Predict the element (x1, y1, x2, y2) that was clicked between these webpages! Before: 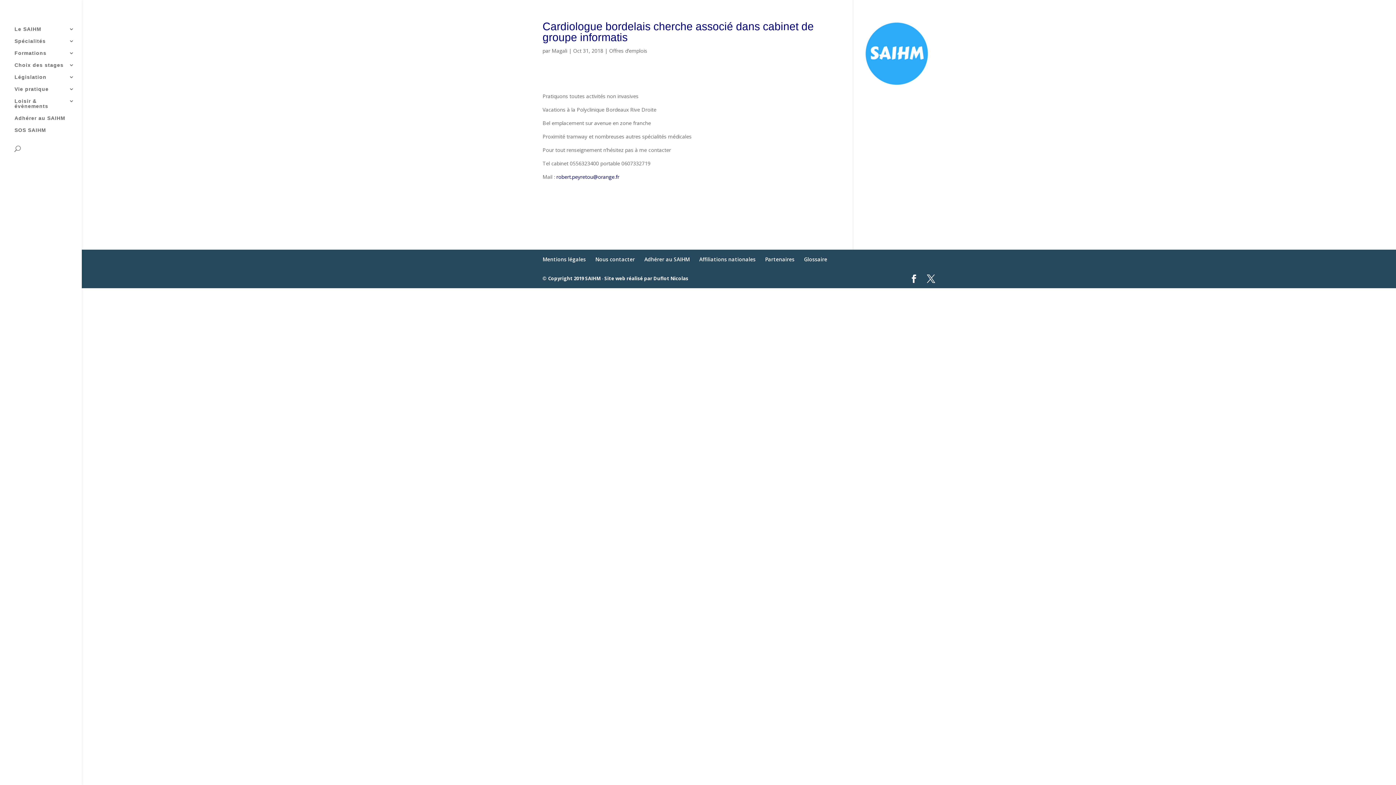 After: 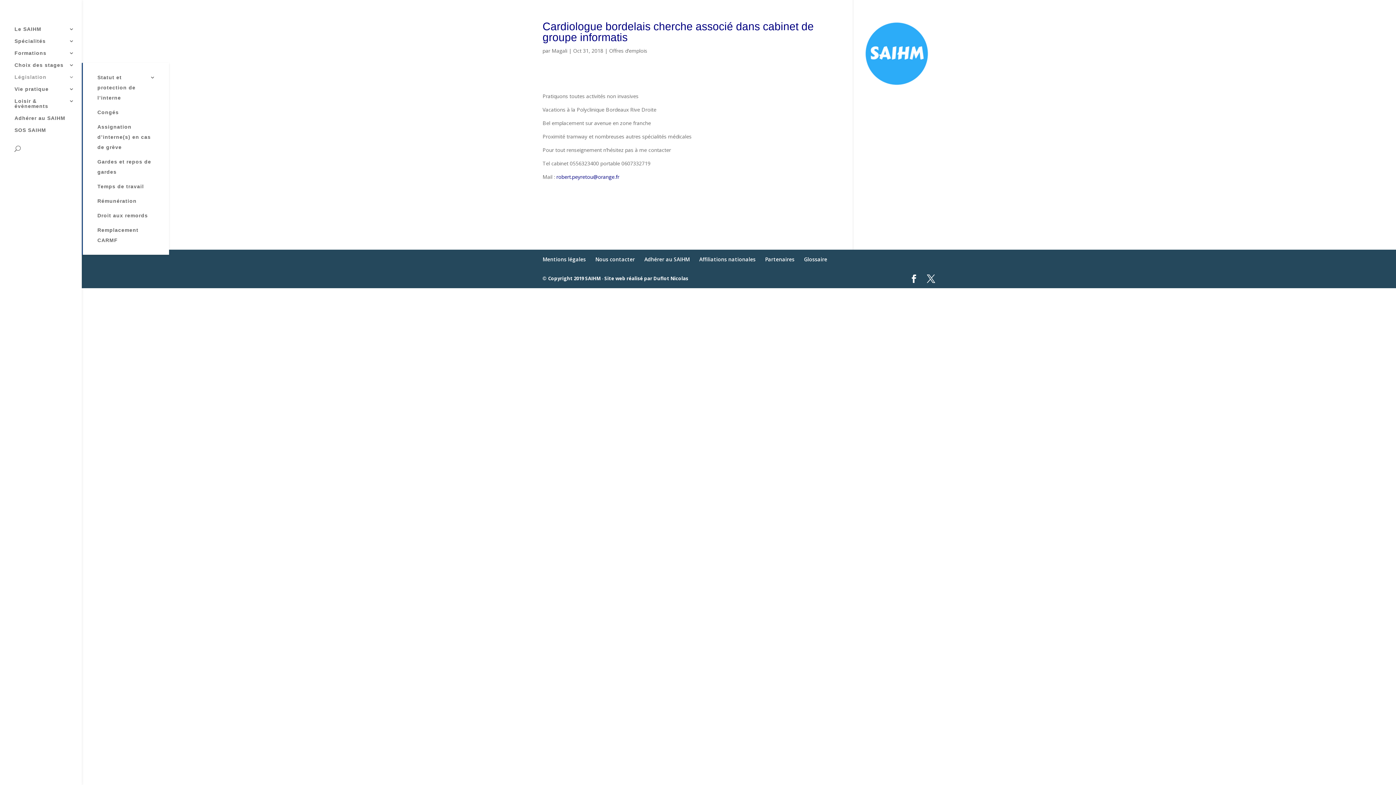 Action: bbox: (14, 74, 81, 86) label: Législation